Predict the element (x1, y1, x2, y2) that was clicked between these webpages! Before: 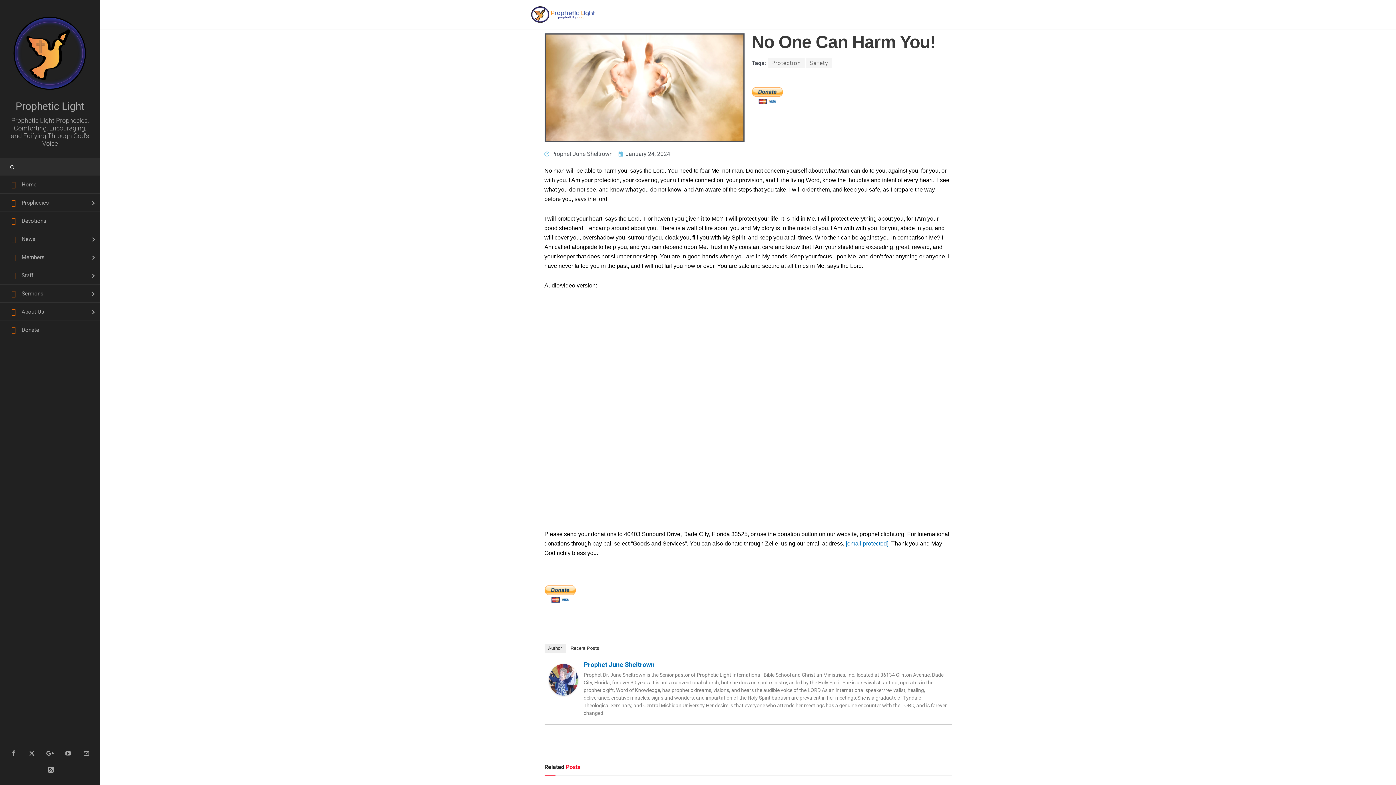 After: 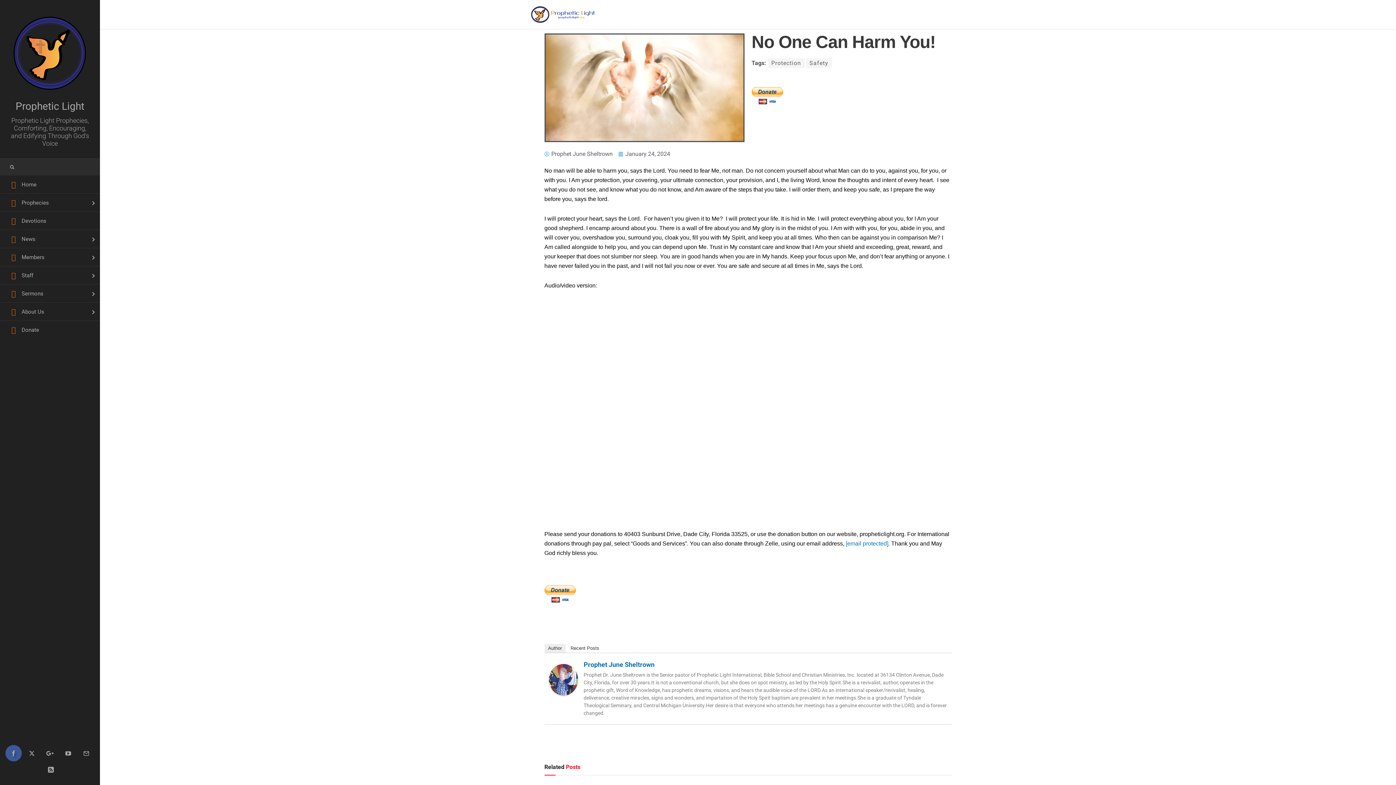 Action: bbox: (5, 745, 21, 761)